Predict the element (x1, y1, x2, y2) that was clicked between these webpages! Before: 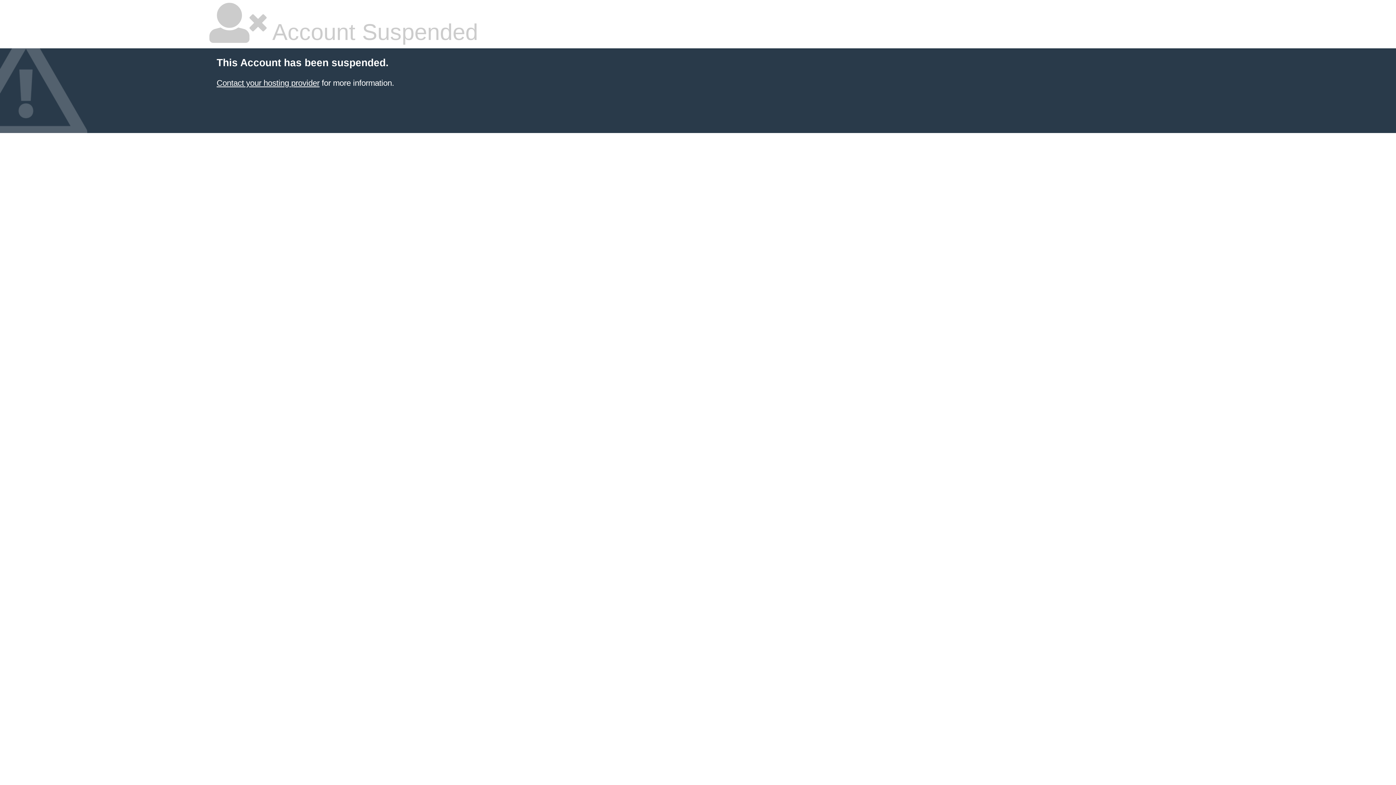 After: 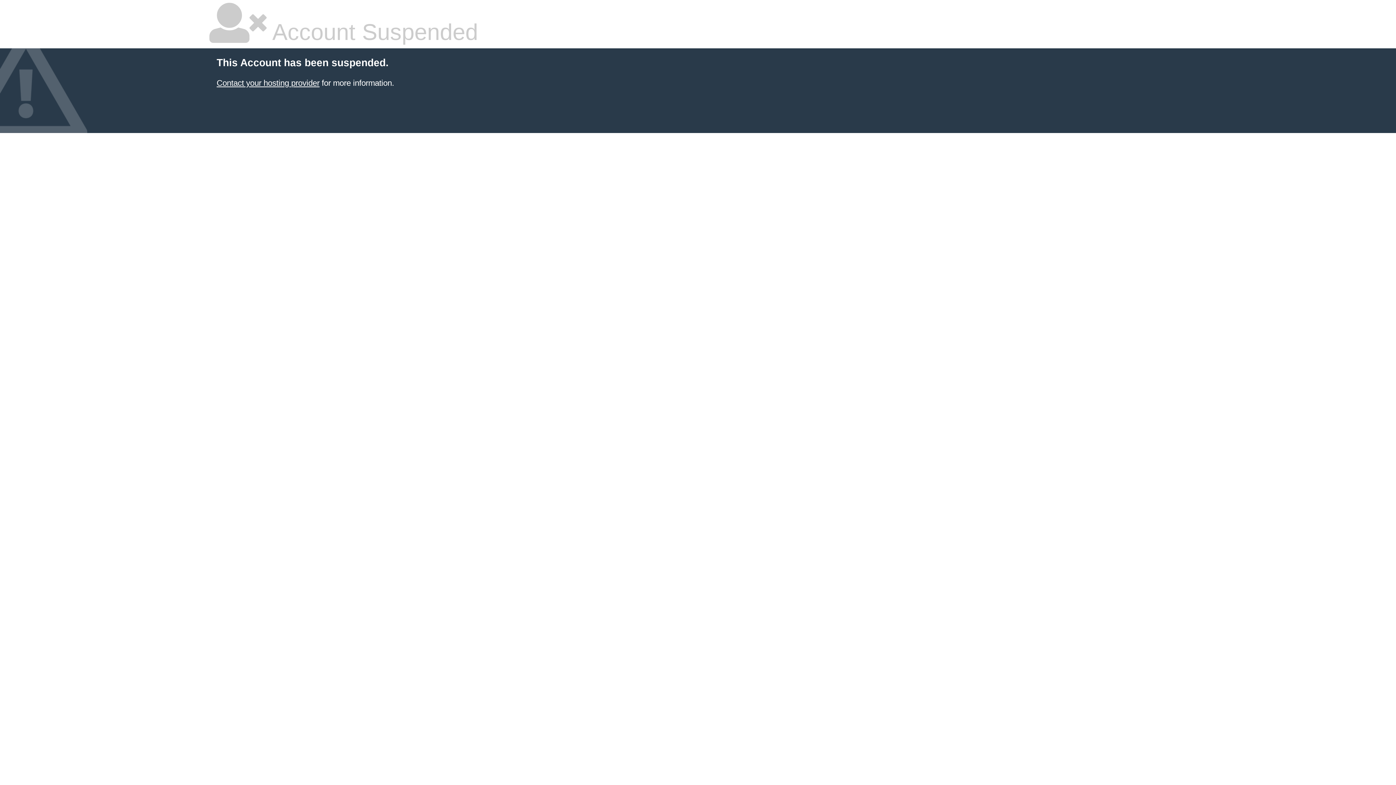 Action: bbox: (216, 78, 319, 87) label: Contact your hosting provider